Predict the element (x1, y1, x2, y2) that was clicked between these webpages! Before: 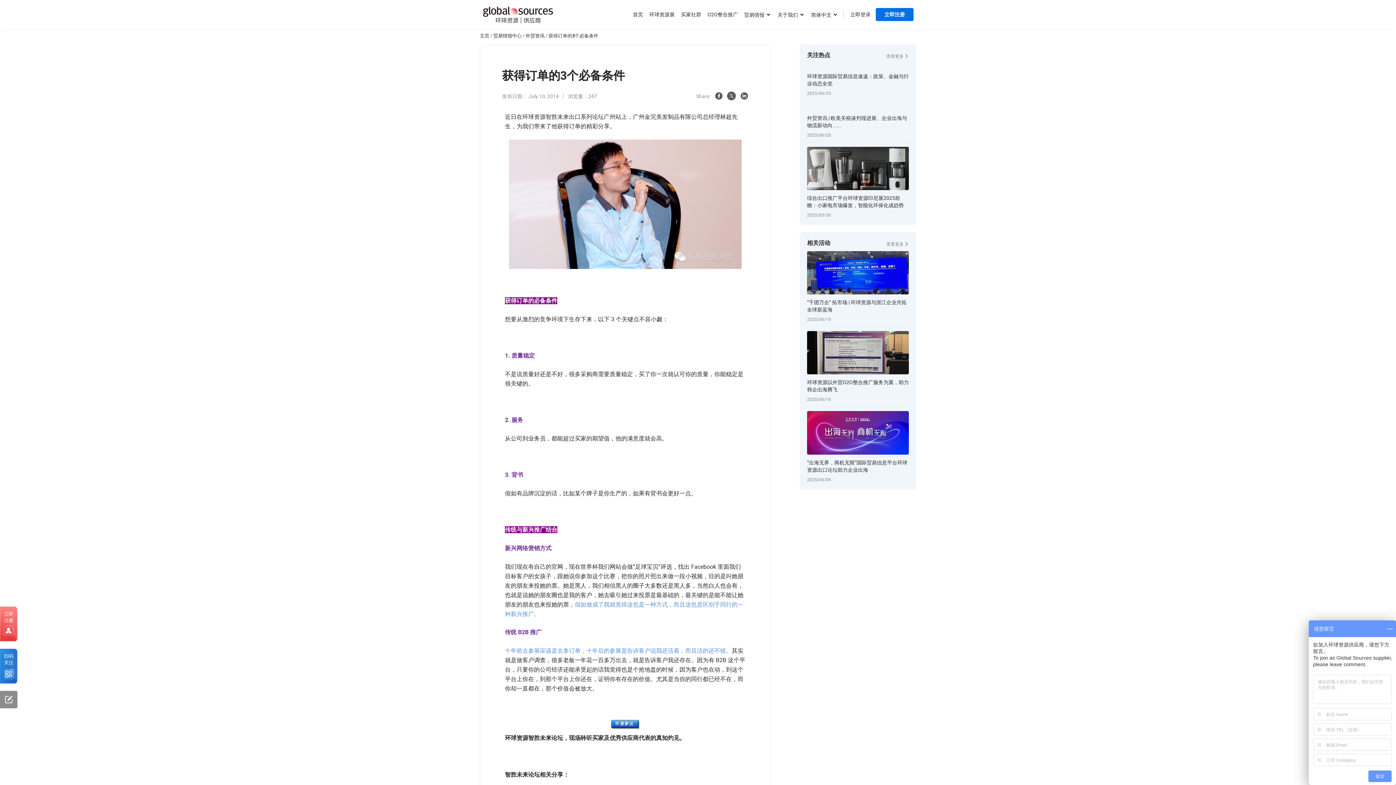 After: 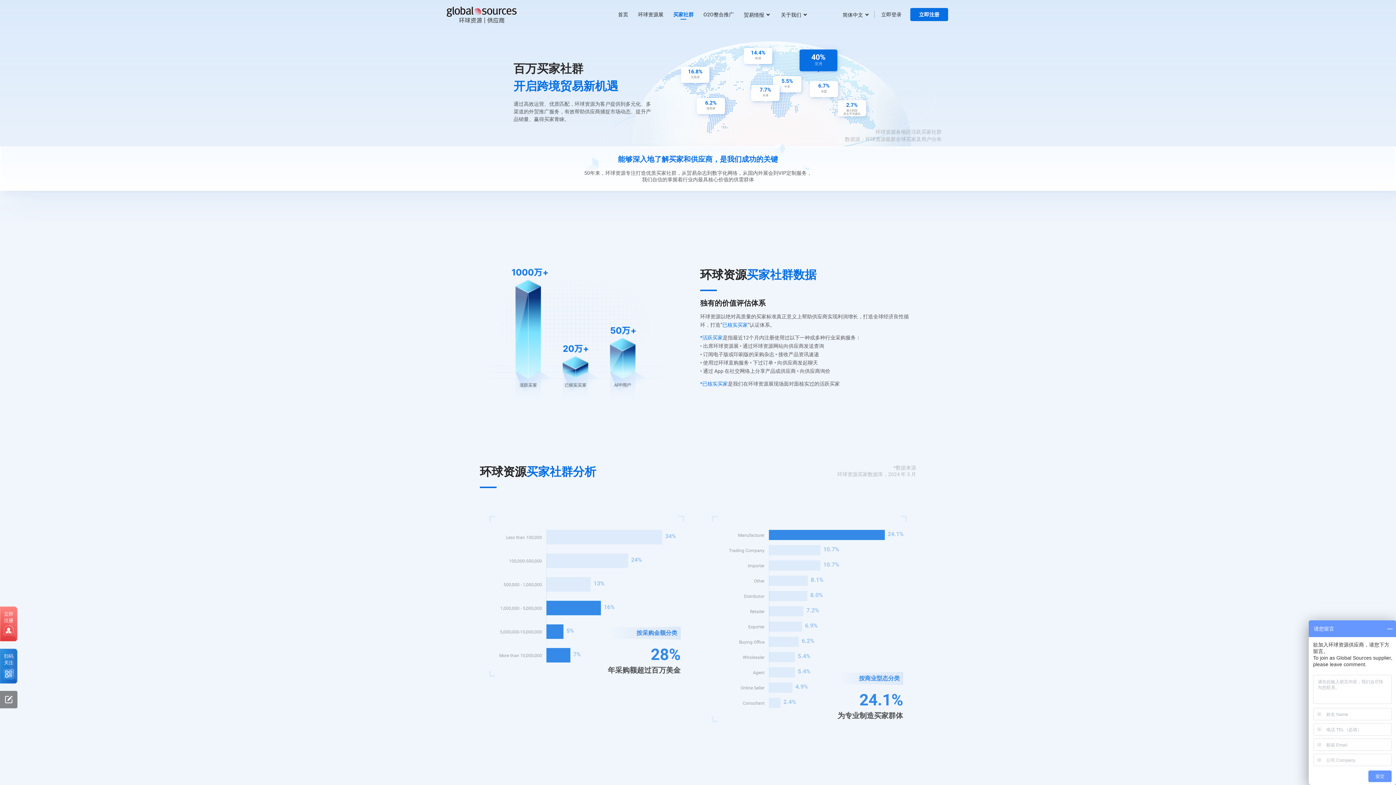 Action: label: 买家社群 bbox: (681, 10, 701, 17)